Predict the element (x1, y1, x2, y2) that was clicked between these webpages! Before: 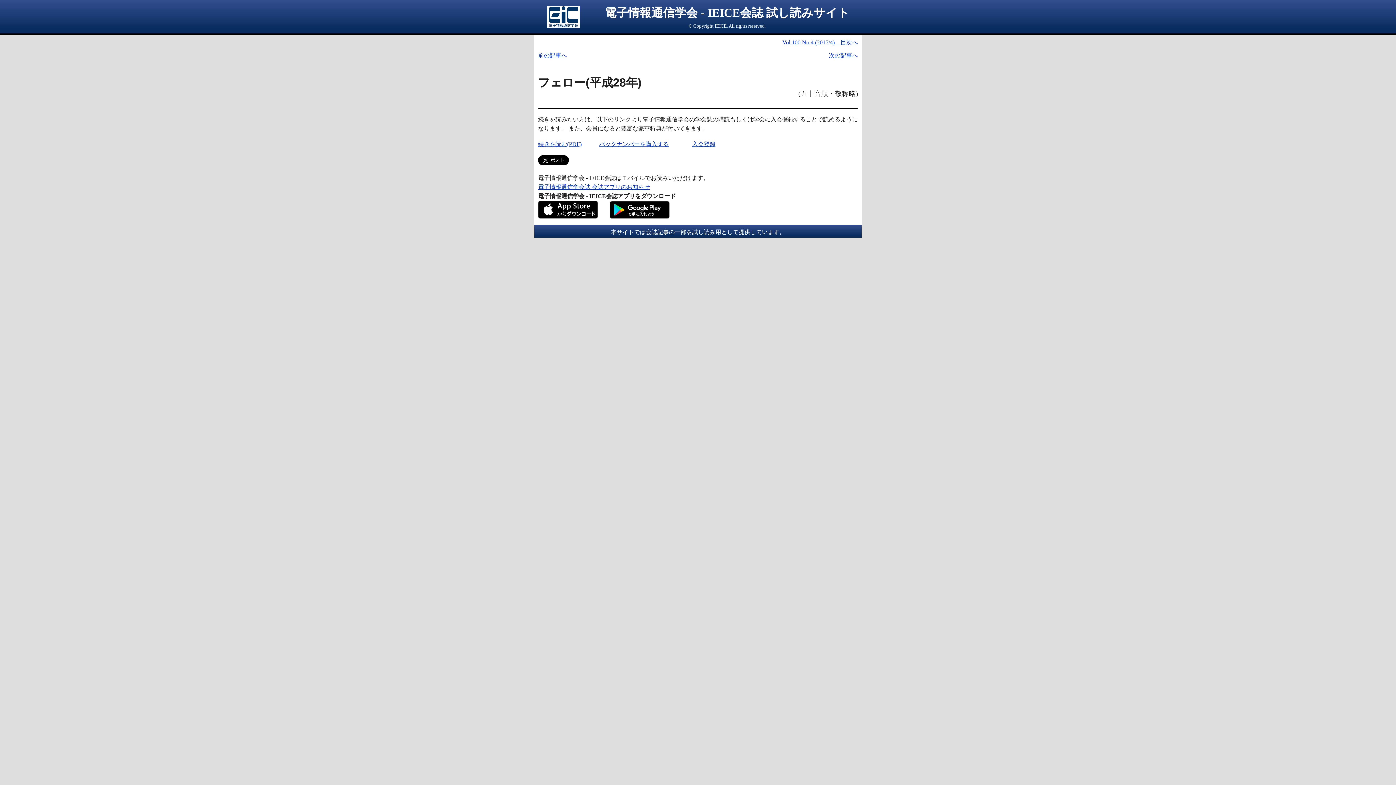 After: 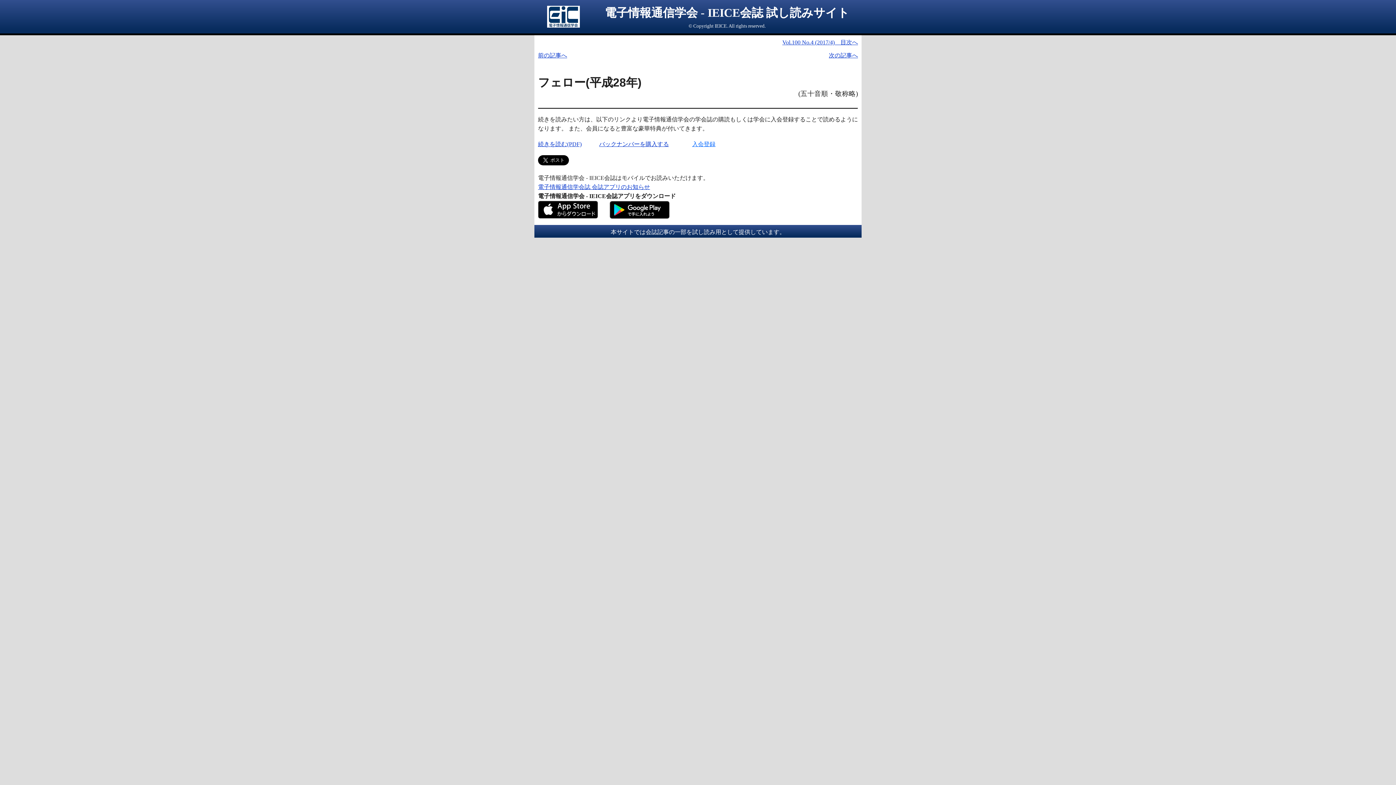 Action: bbox: (692, 141, 715, 147) label: 入会登録